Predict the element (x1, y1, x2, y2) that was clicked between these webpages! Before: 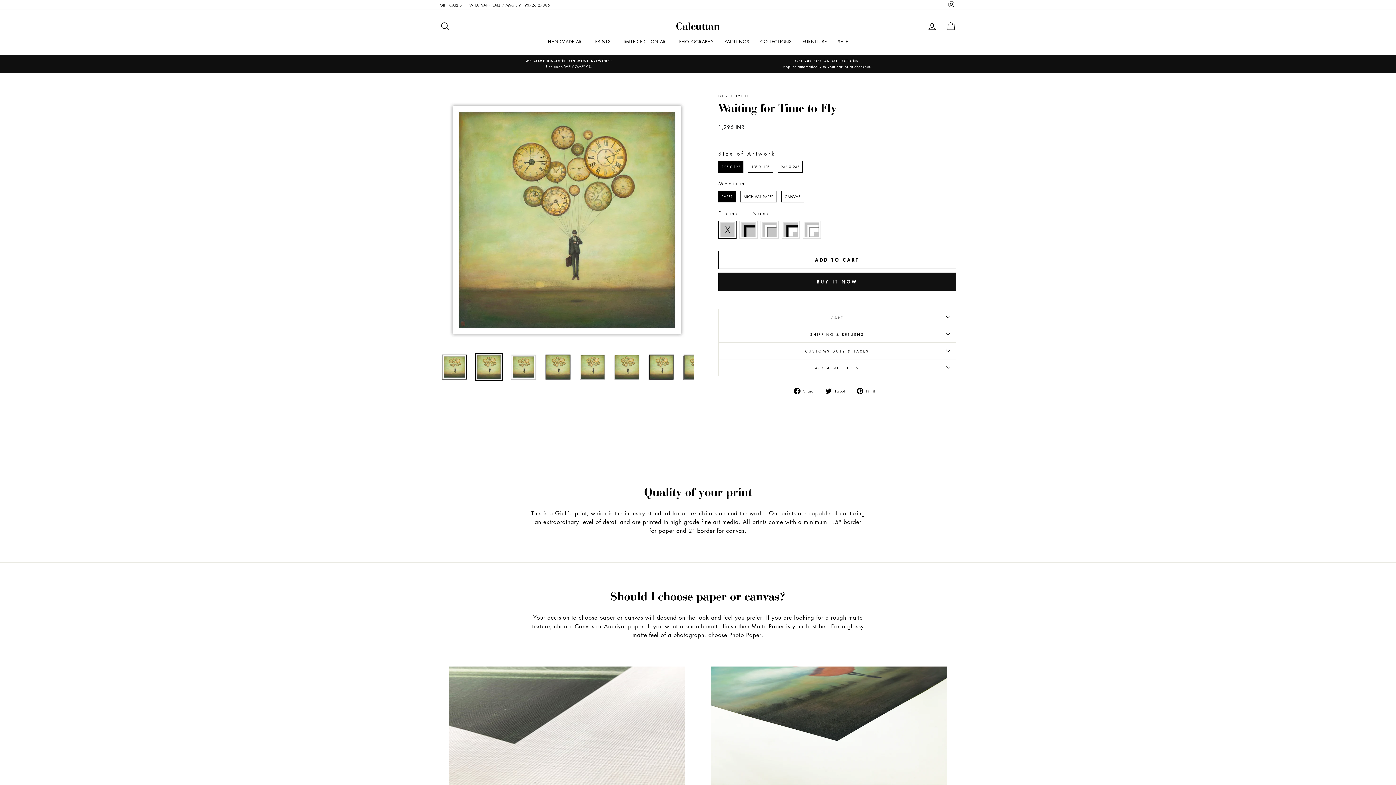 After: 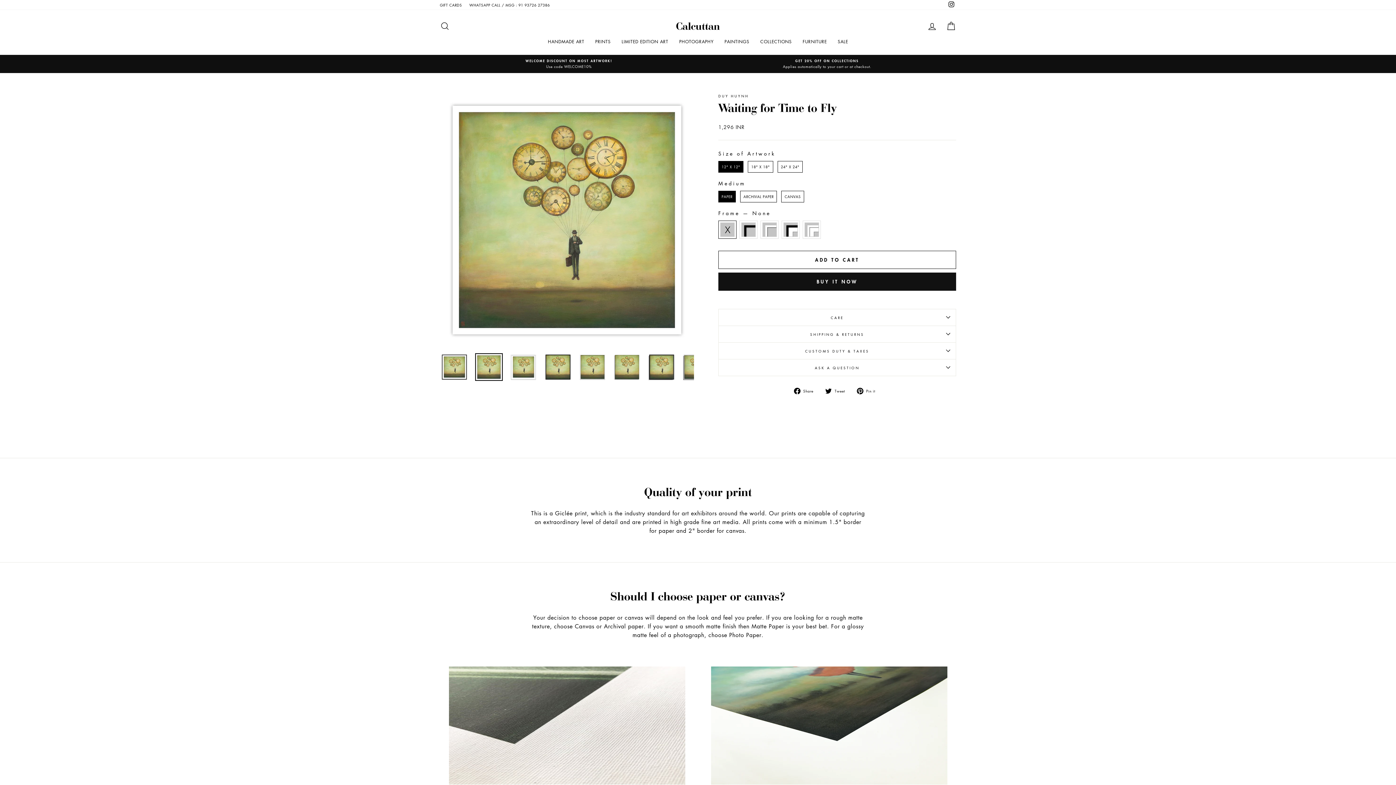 Action: label: Instagram bbox: (946, 0, 956, 9)